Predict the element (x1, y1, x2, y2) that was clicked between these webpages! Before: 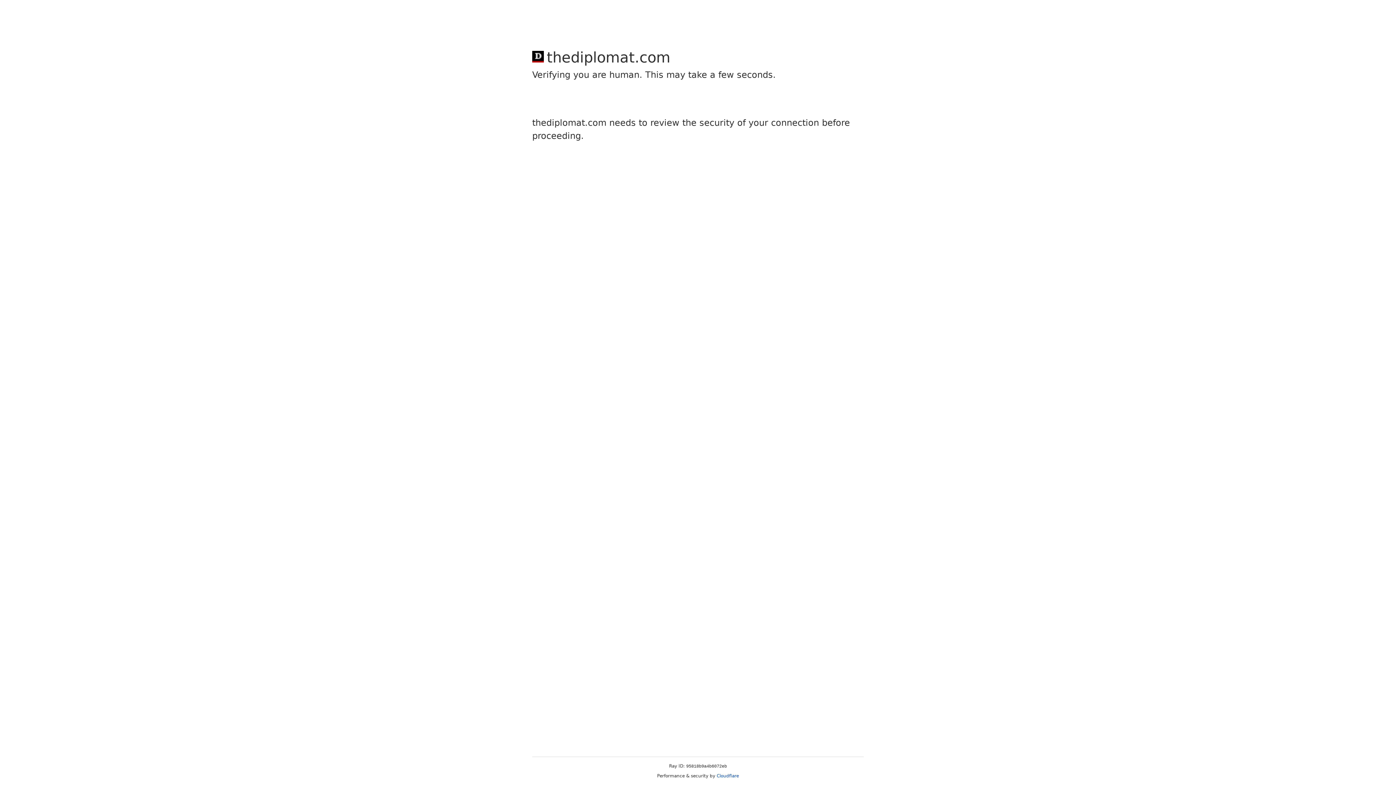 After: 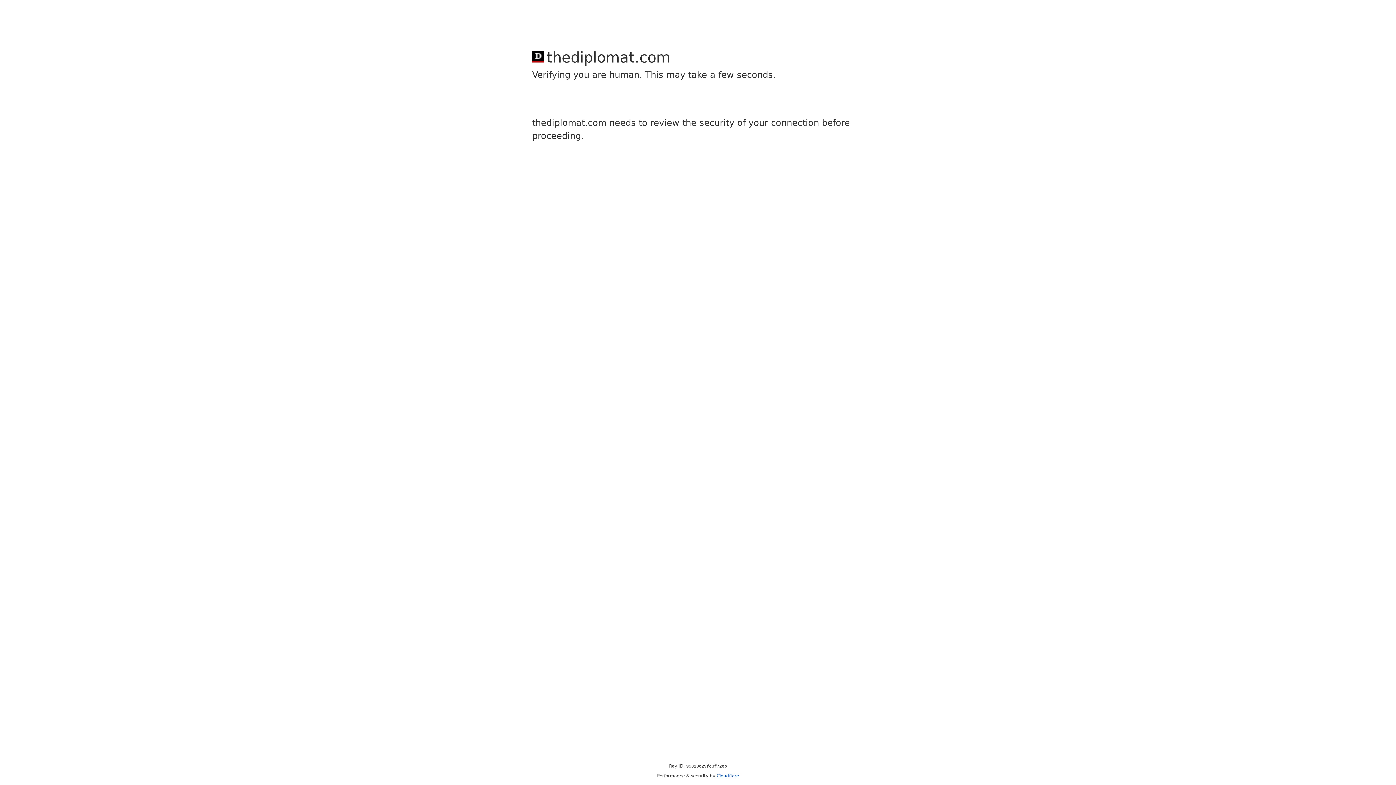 Action: label: Cloudflare bbox: (716, 773, 739, 778)